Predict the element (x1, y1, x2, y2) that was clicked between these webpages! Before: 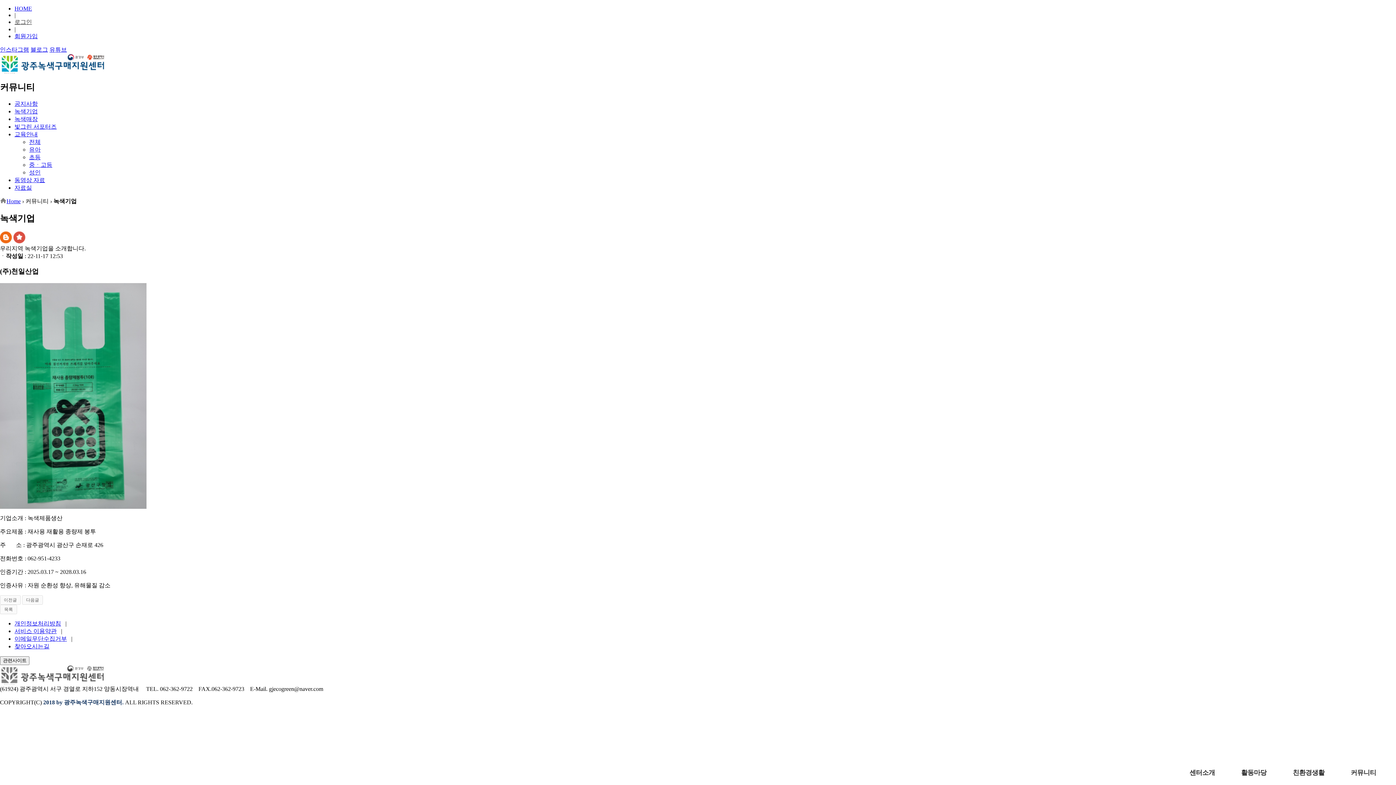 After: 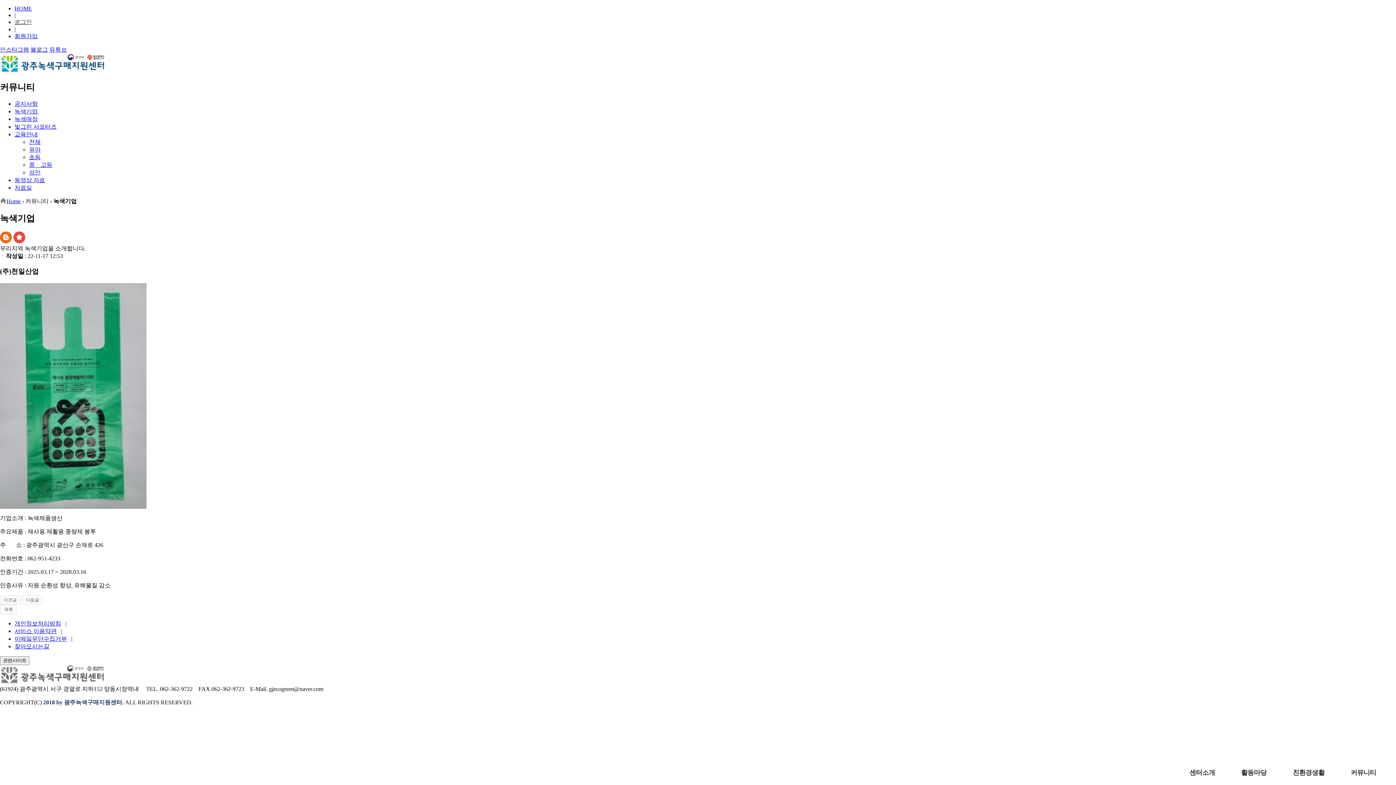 Action: label: 인스타그램 bbox: (0, 46, 29, 52)